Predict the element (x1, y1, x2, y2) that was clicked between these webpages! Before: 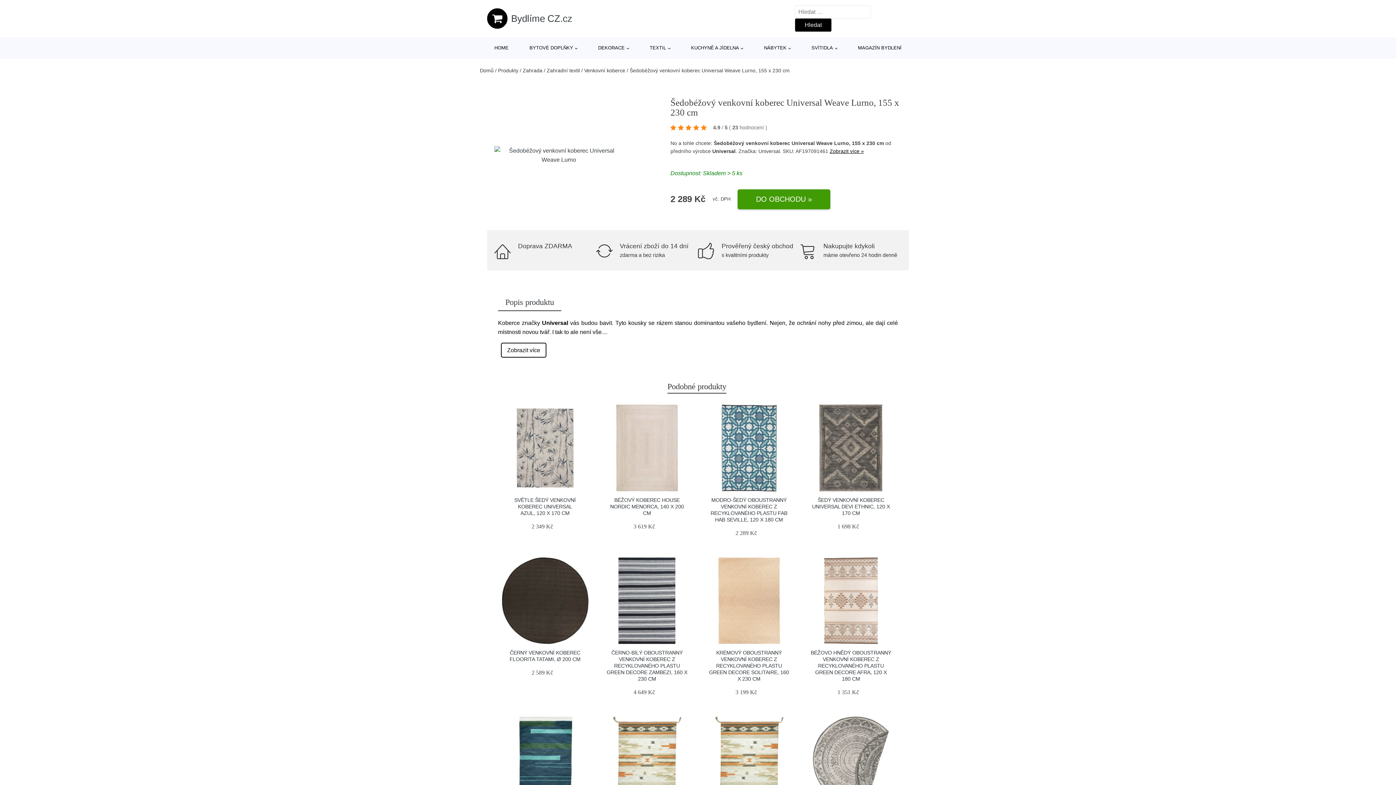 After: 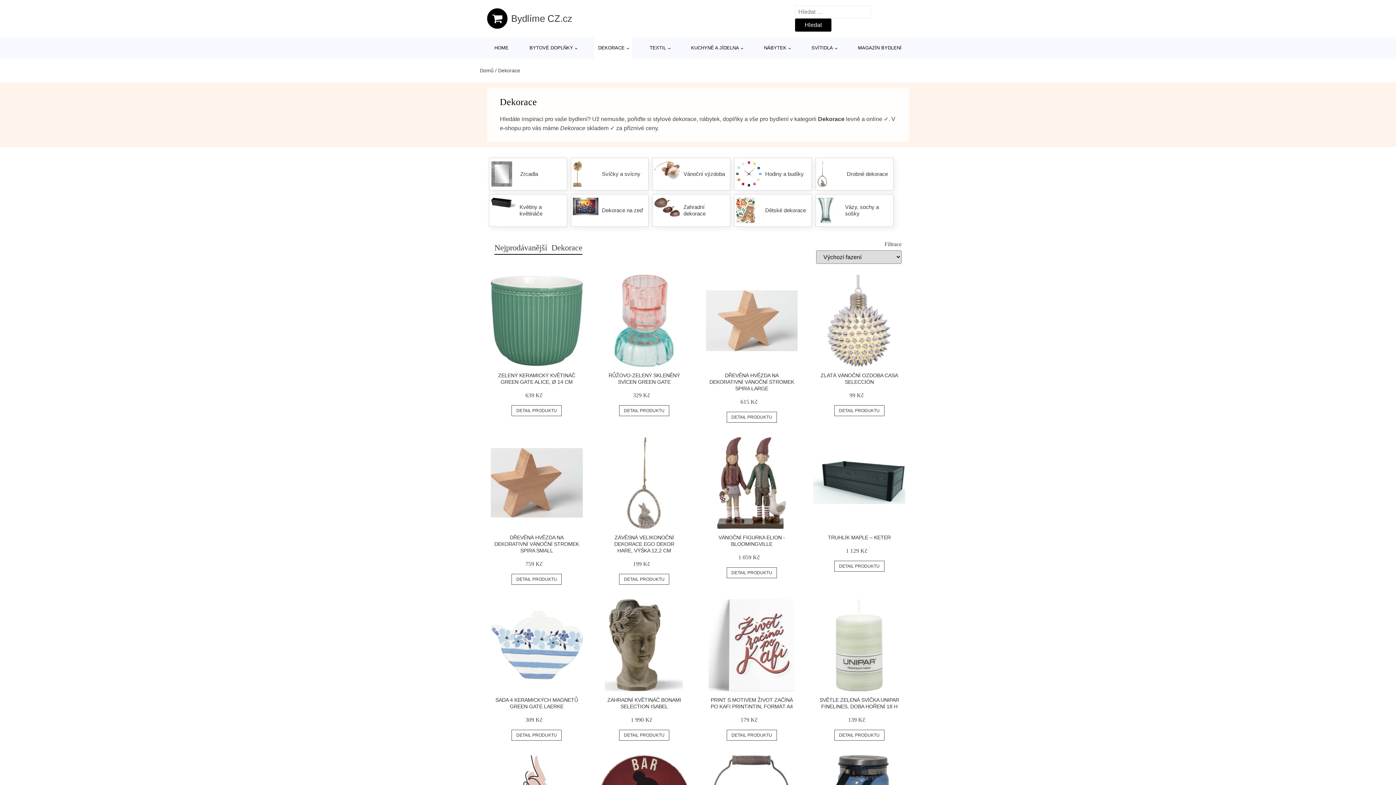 Action: bbox: (594, 37, 632, 58) label: DEKORACE